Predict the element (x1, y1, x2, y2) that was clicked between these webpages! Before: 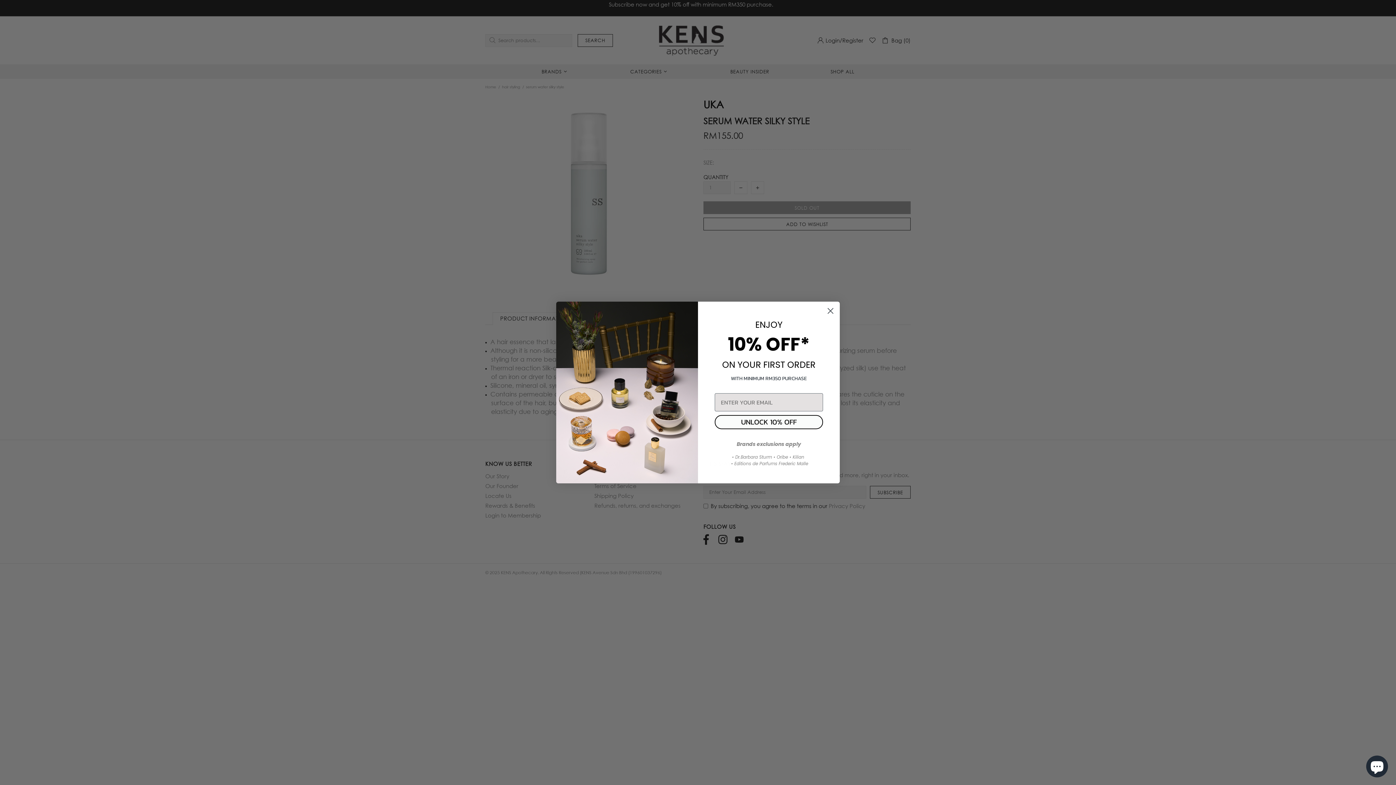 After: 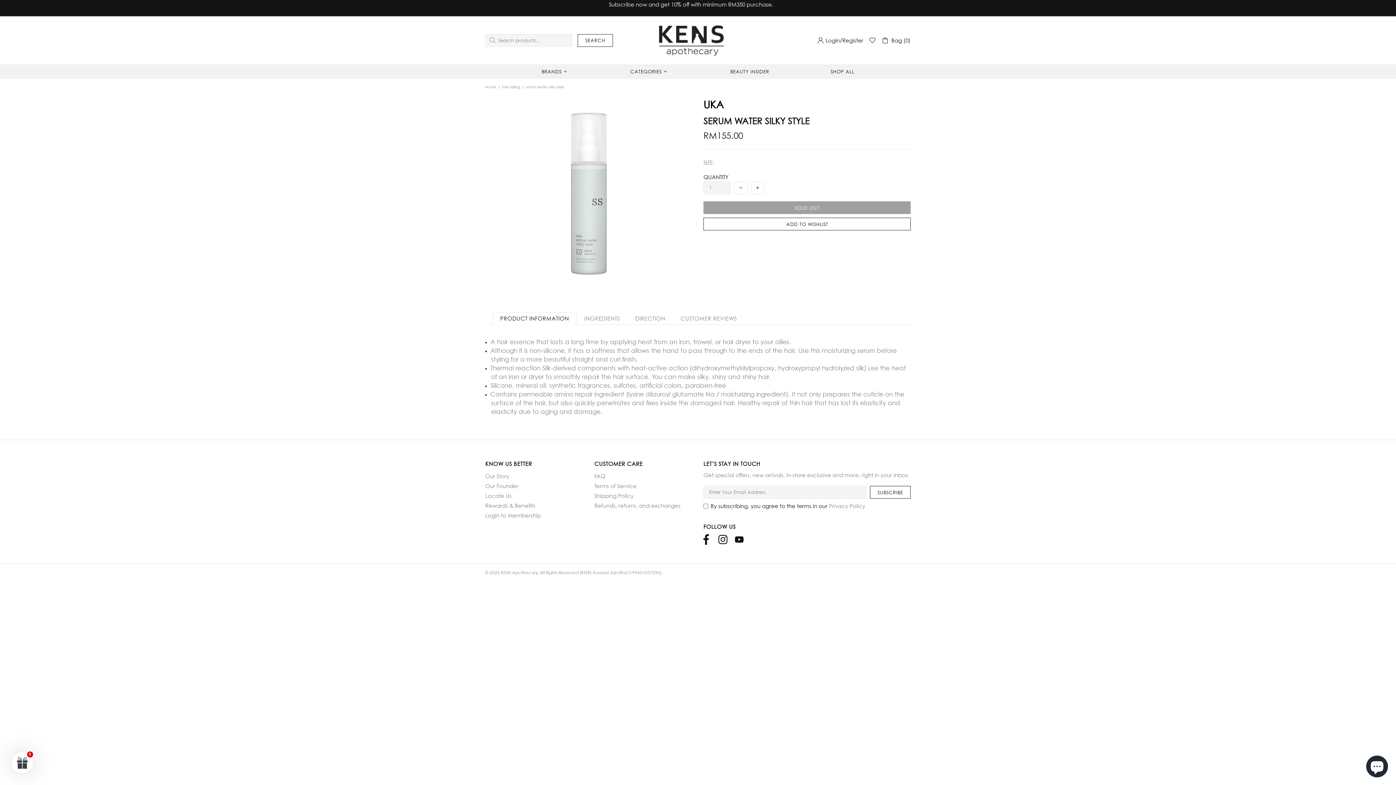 Action: label: Close dialog bbox: (824, 304, 837, 317)